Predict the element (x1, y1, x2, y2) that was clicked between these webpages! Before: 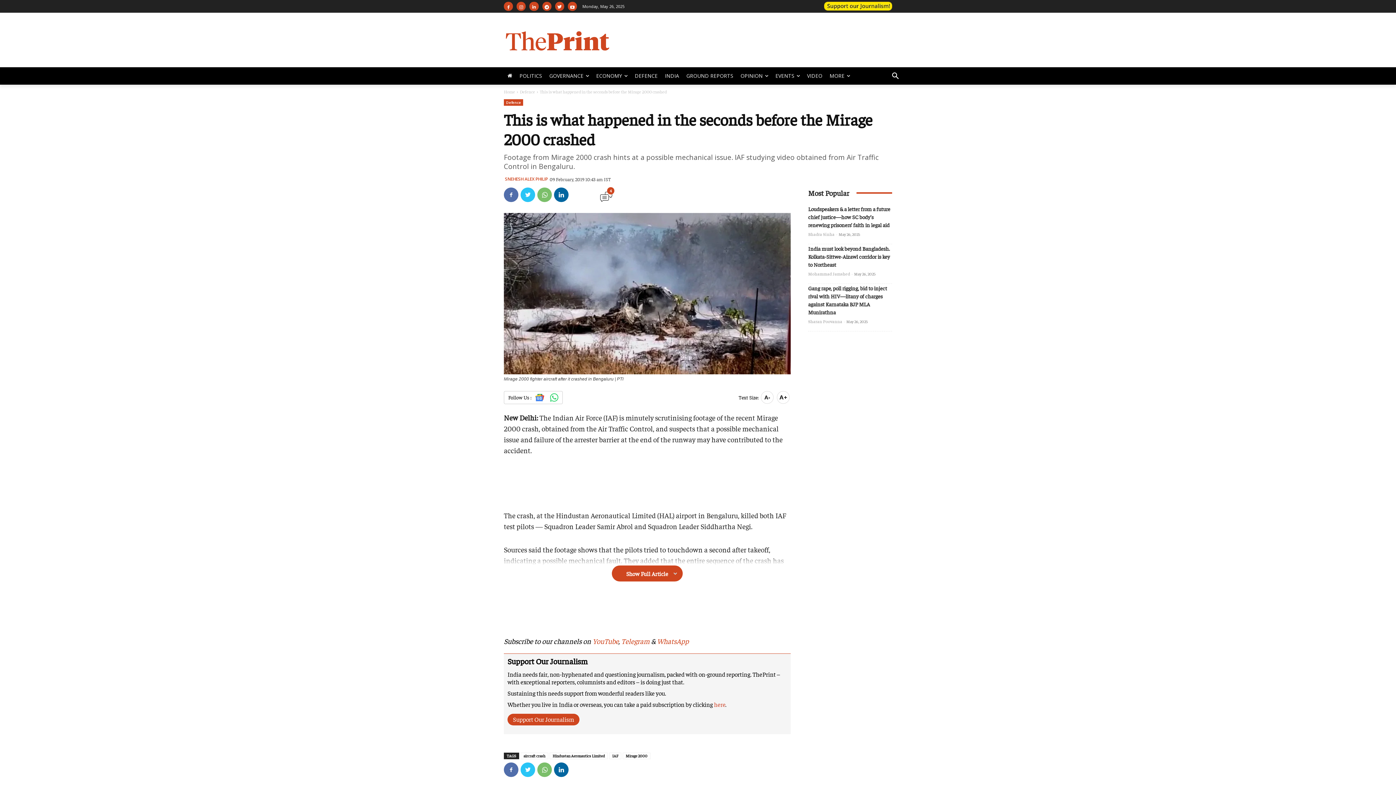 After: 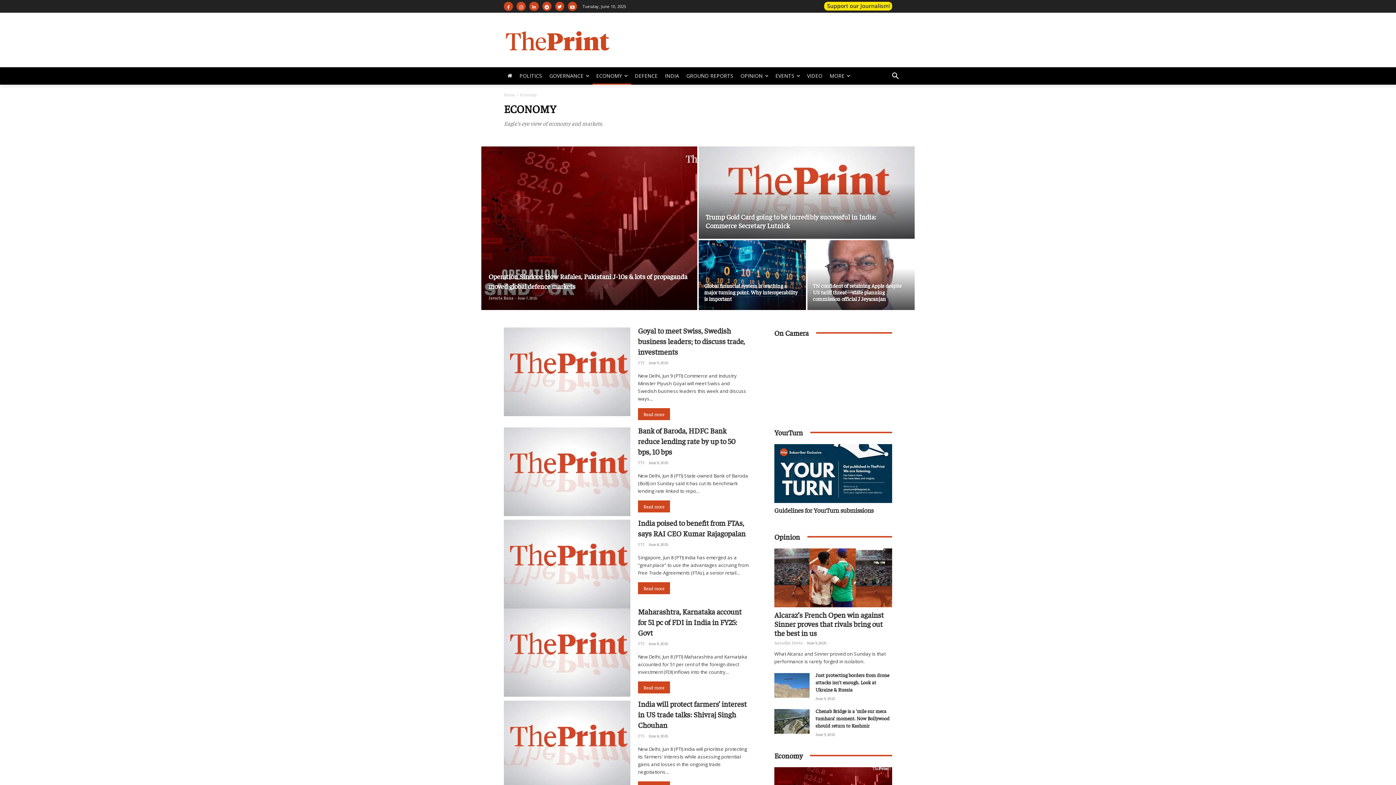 Action: bbox: (592, 67, 631, 84) label: ECONOMY